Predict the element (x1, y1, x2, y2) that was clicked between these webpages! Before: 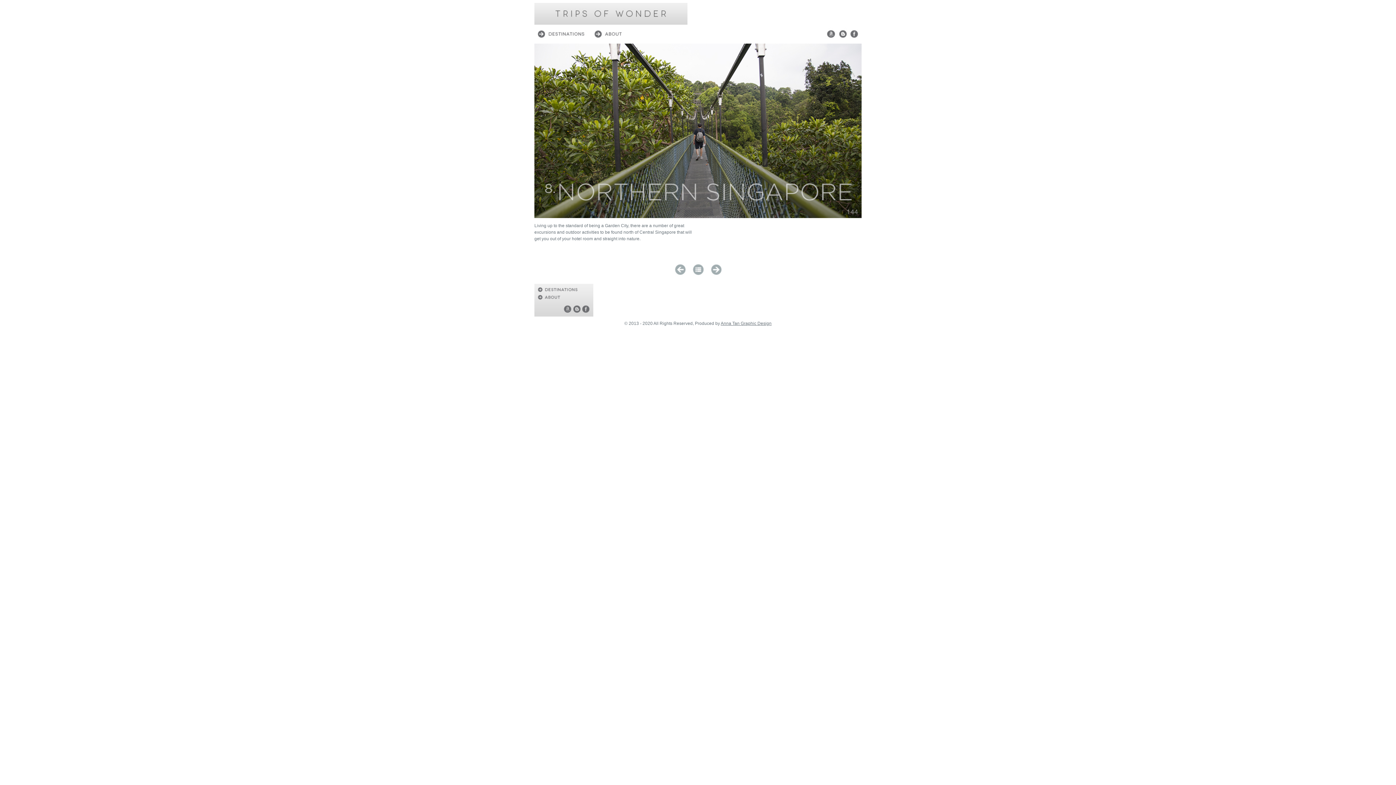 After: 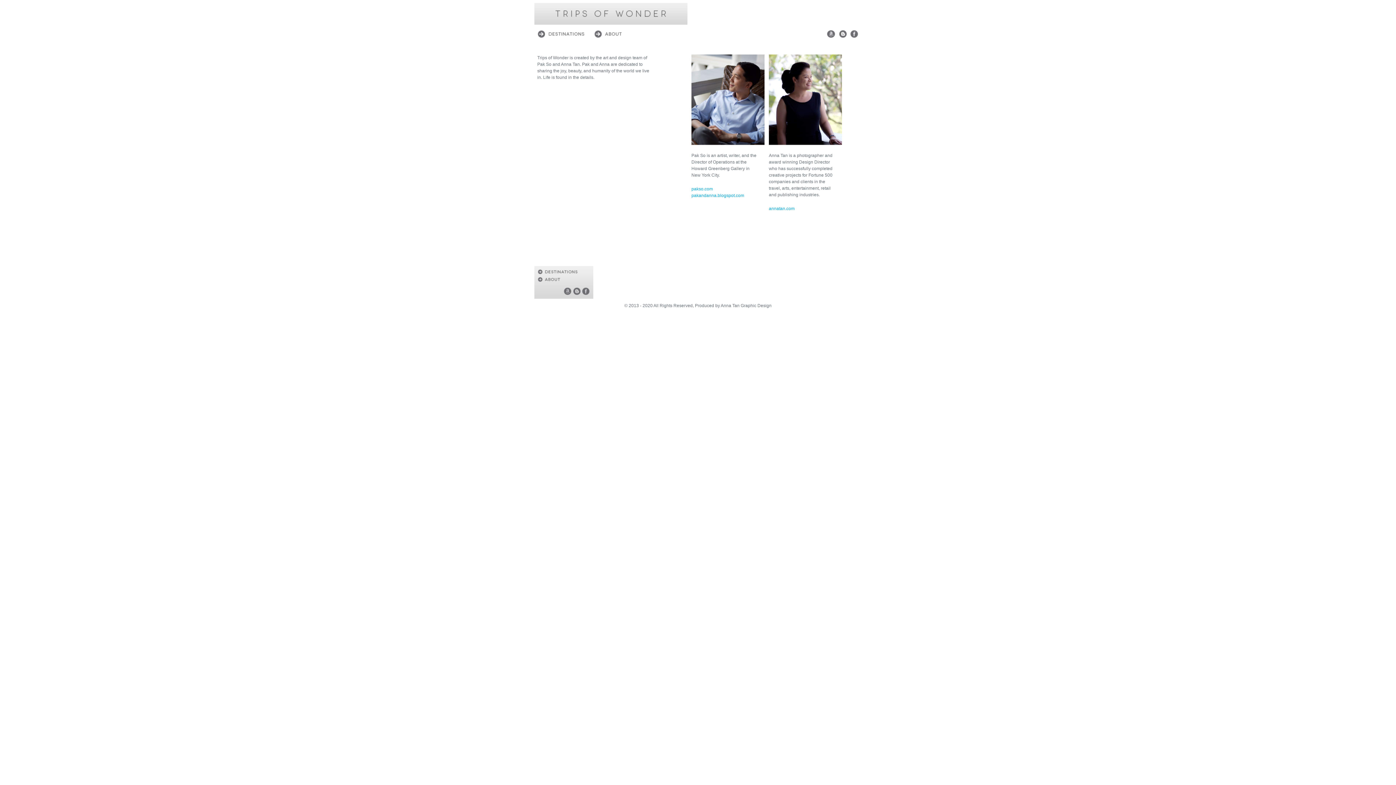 Action: bbox: (589, 38, 625, 44)